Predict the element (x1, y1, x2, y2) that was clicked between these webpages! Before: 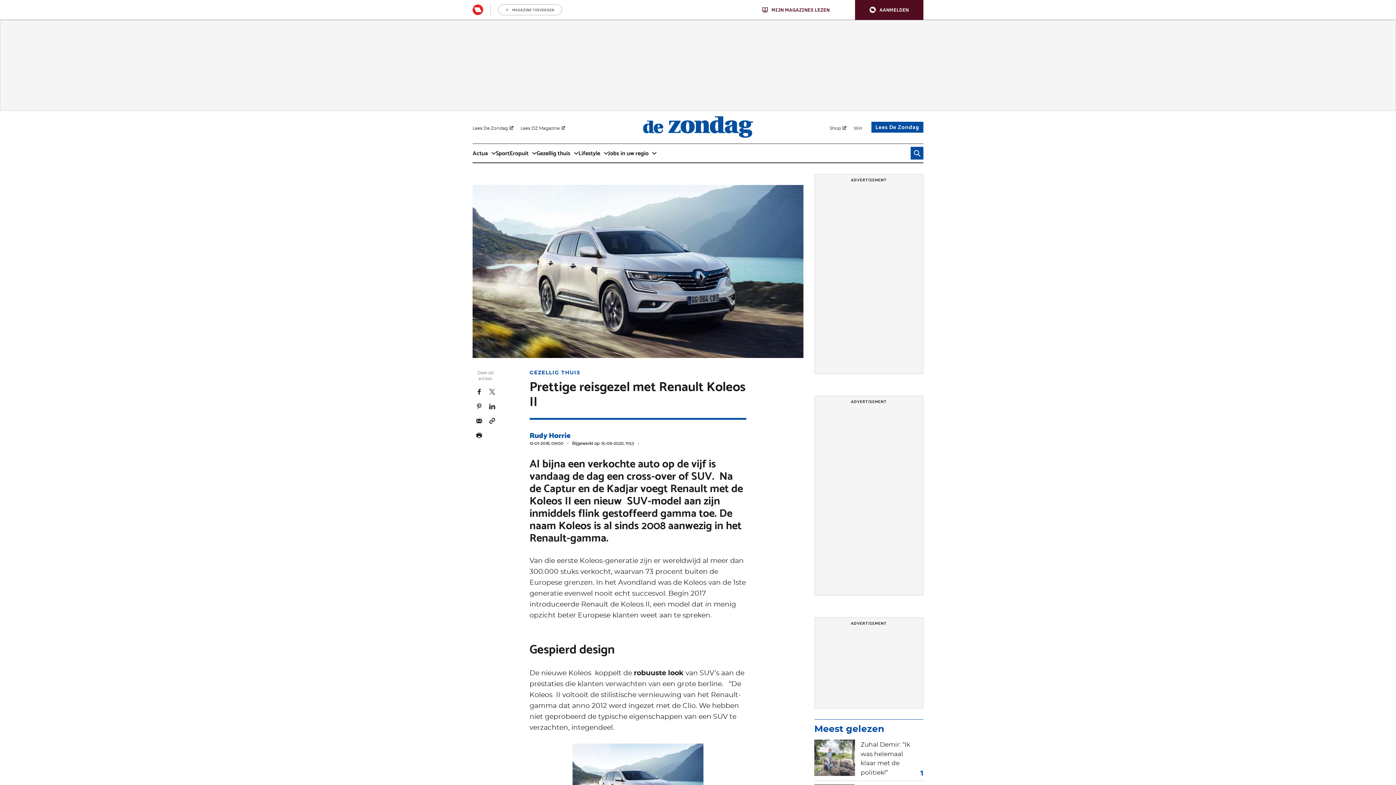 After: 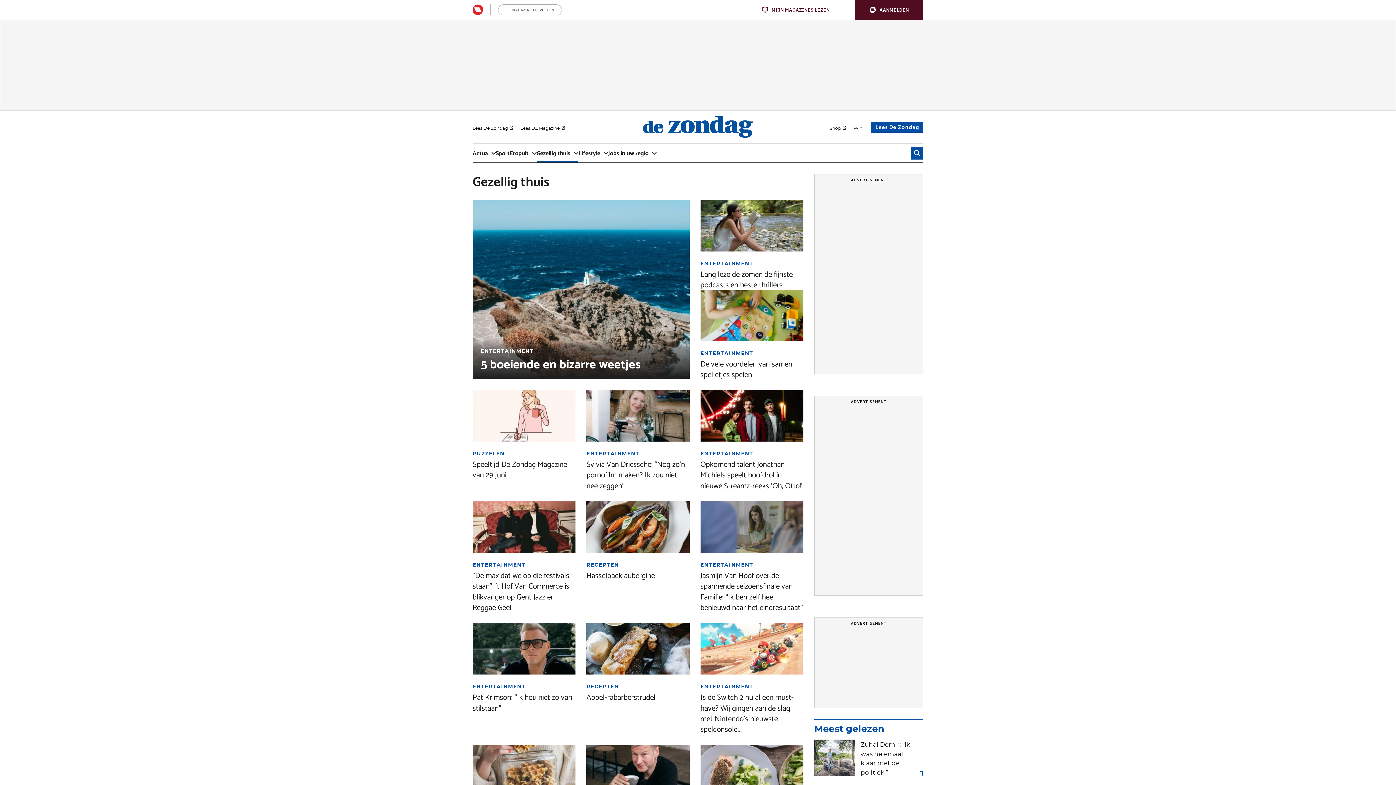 Action: bbox: (529, 369, 580, 375) label: GEZELLIG THUIS